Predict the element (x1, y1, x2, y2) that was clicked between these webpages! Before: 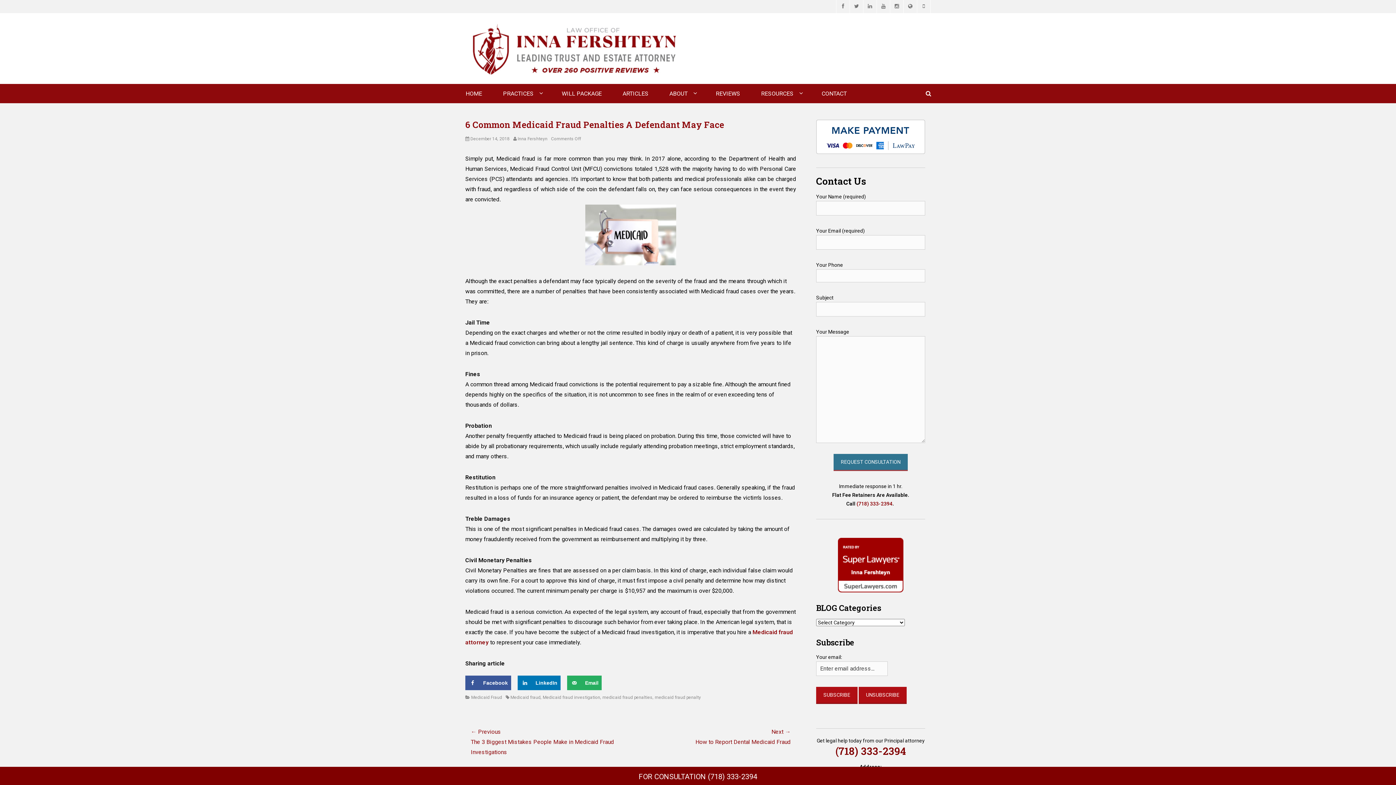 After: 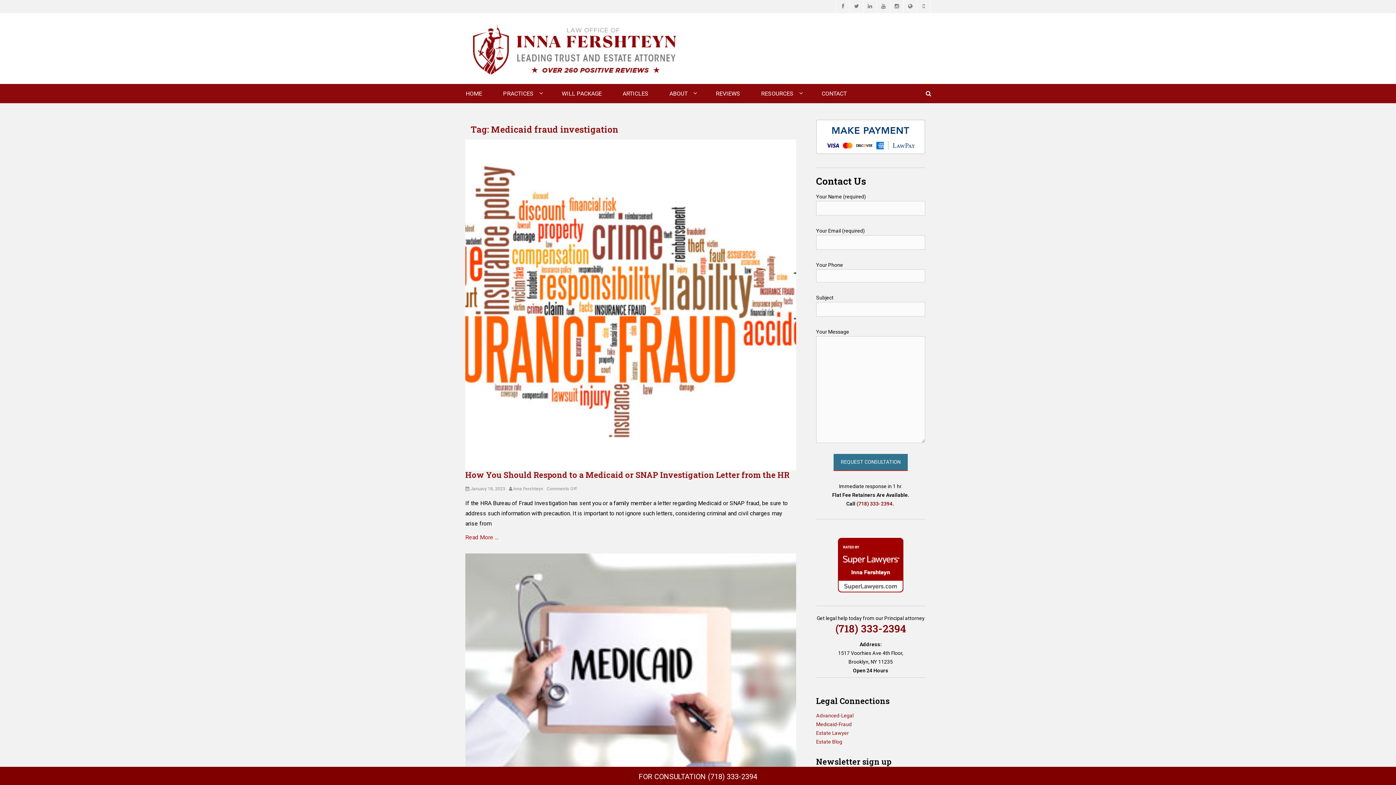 Action: bbox: (542, 695, 600, 700) label: Medicaid fraud investigation